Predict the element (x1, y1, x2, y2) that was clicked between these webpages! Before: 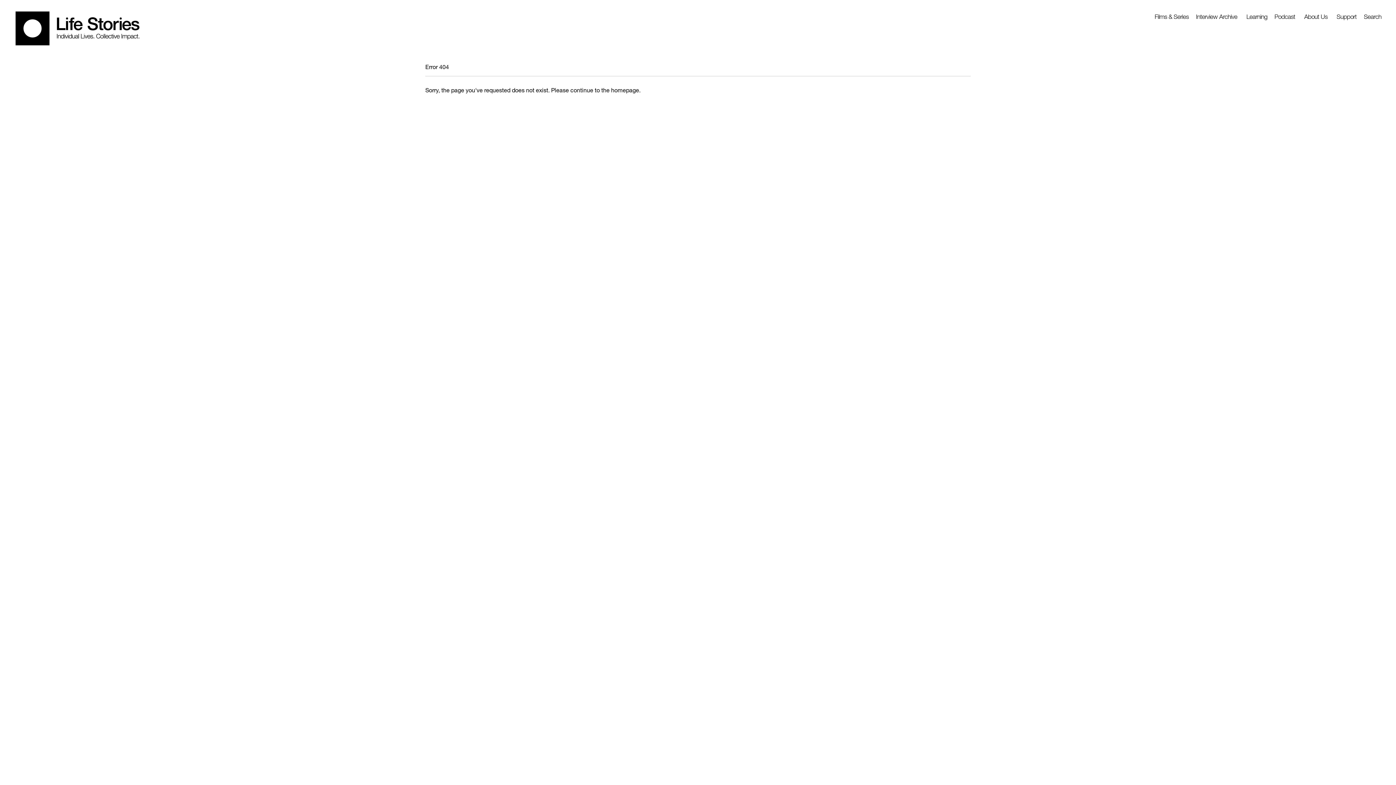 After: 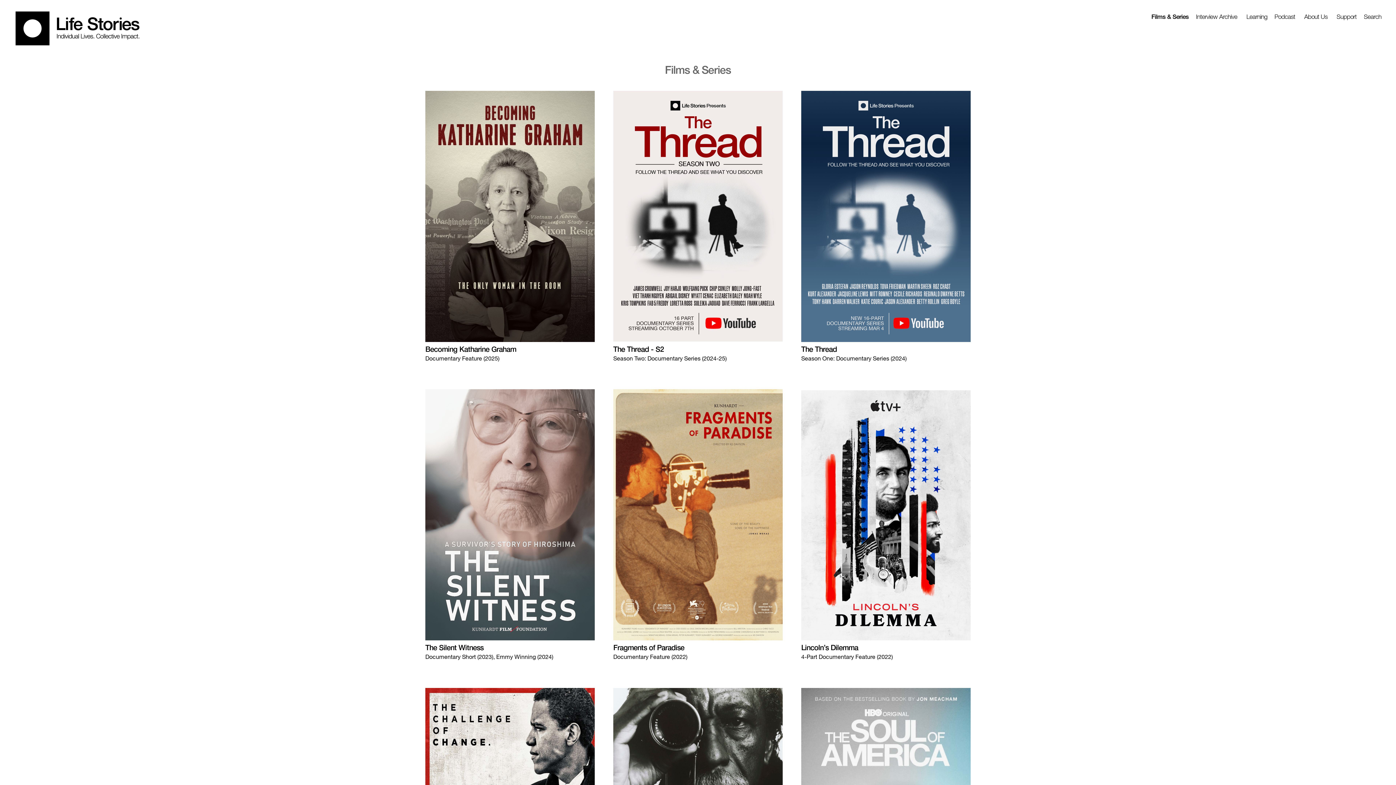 Action: label: Films & Series bbox: (1154, 14, 1189, 20)